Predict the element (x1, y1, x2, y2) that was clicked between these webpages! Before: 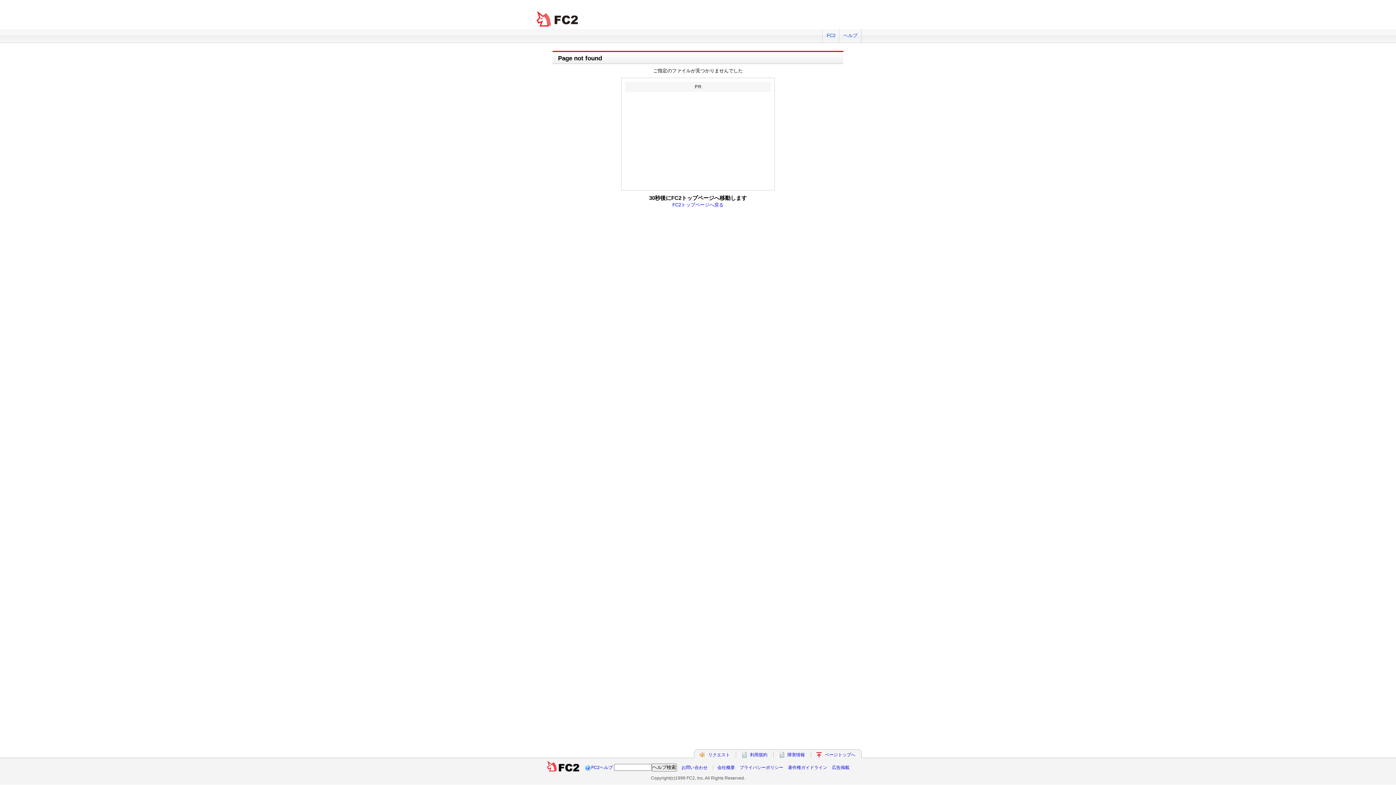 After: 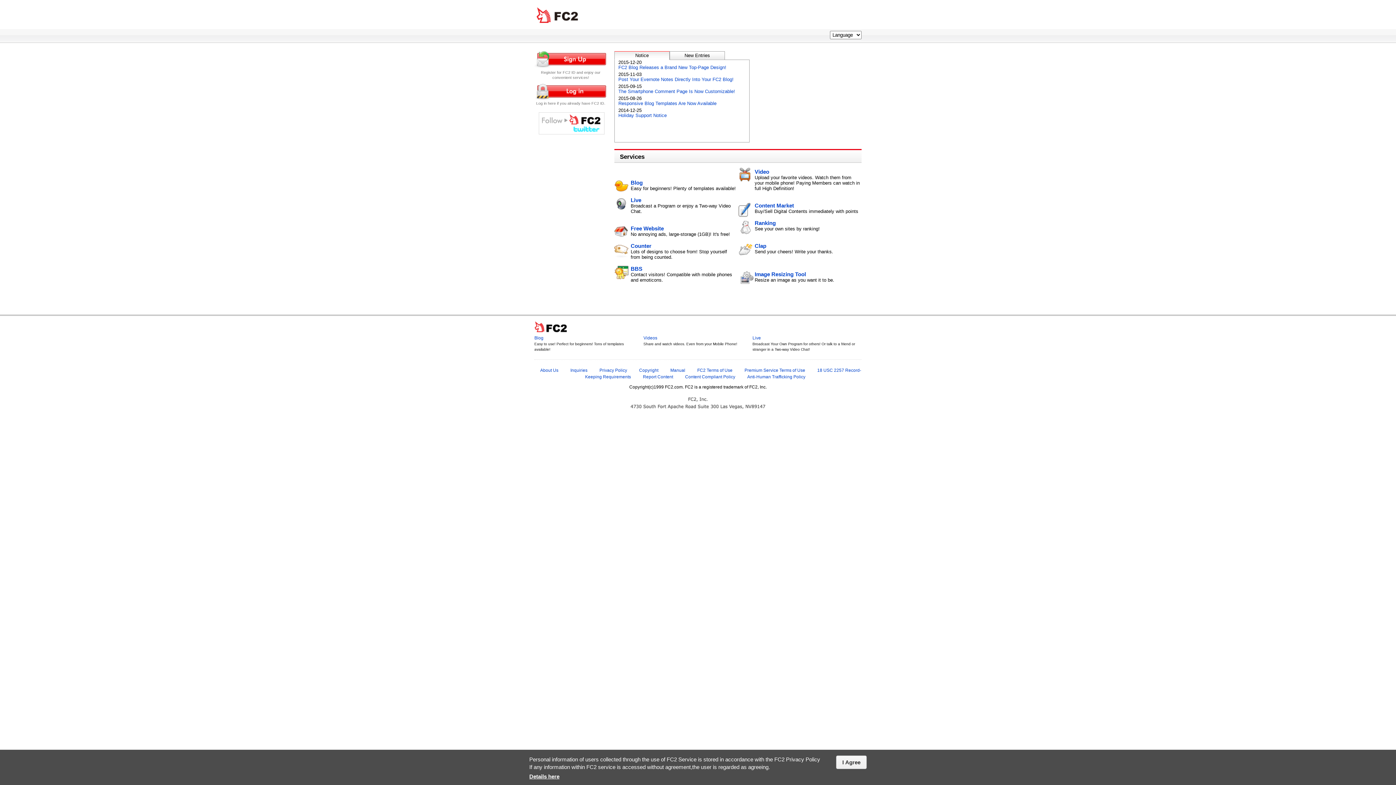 Action: bbox: (546, 765, 579, 770)